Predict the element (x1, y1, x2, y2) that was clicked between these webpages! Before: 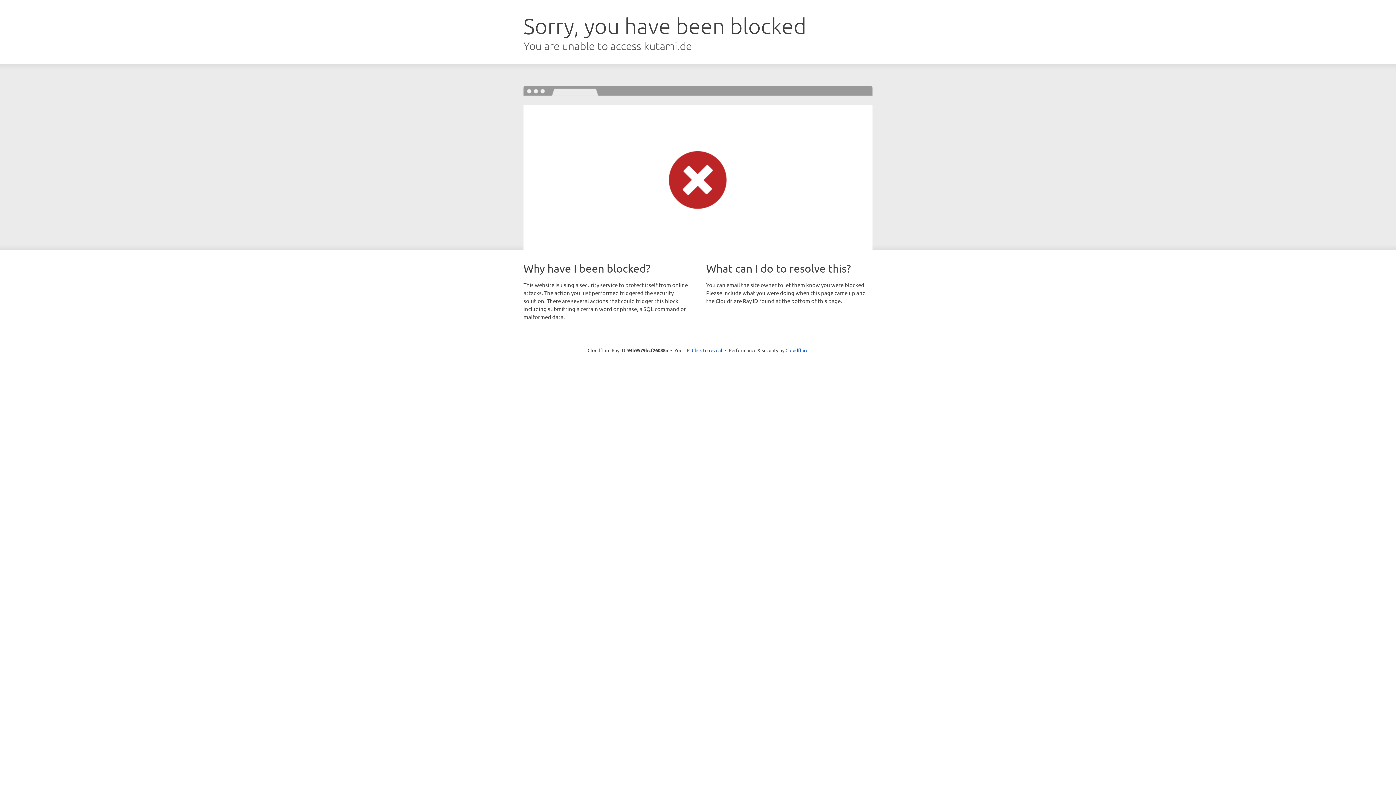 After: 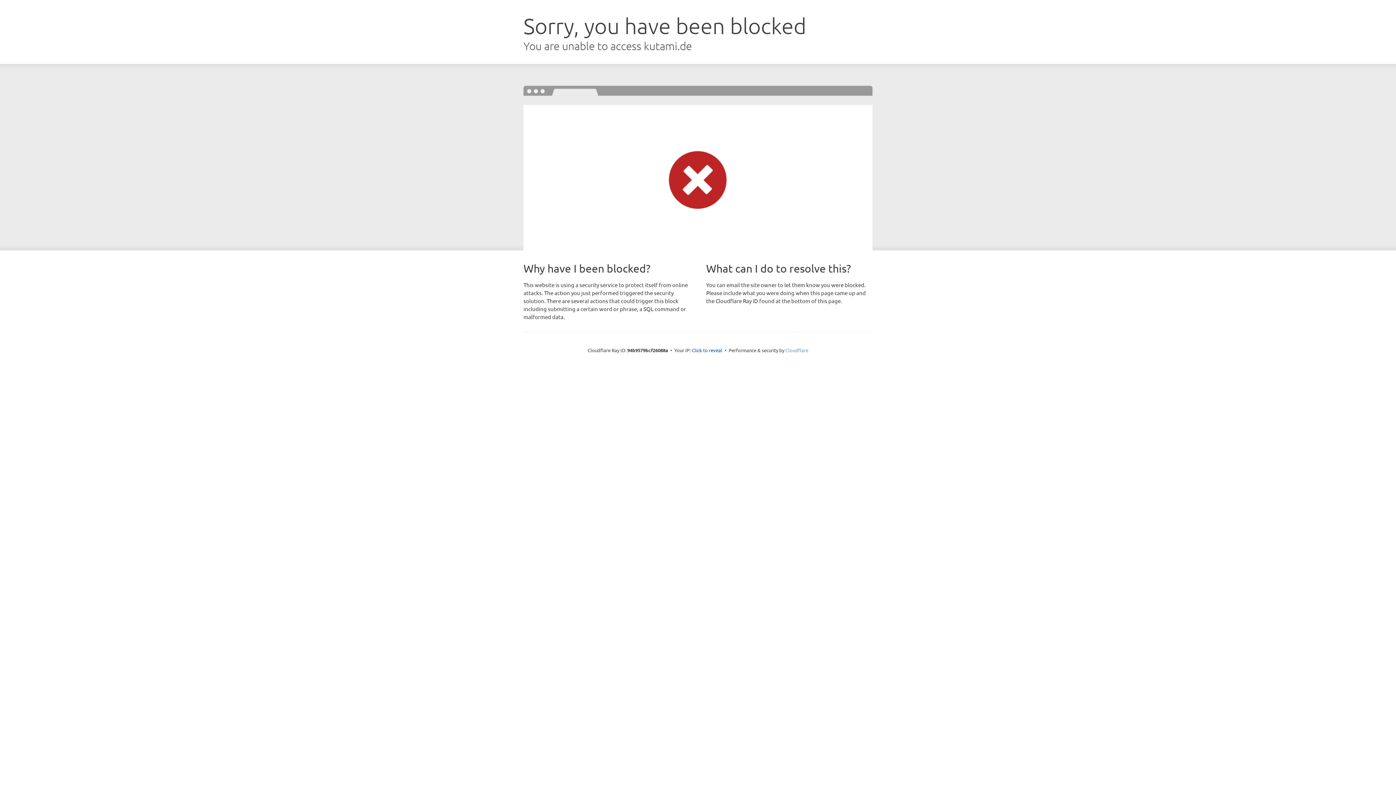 Action: bbox: (785, 347, 808, 353) label: Cloudflare